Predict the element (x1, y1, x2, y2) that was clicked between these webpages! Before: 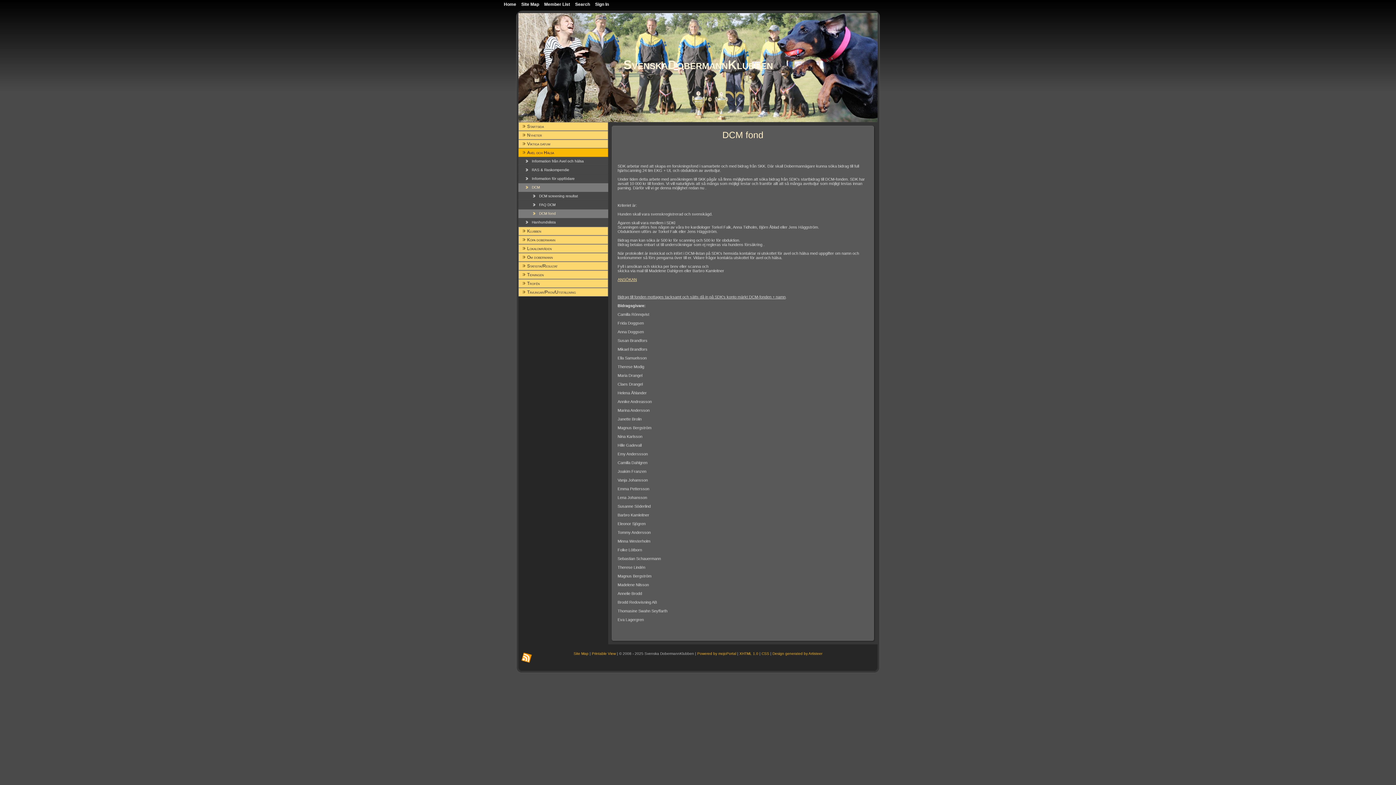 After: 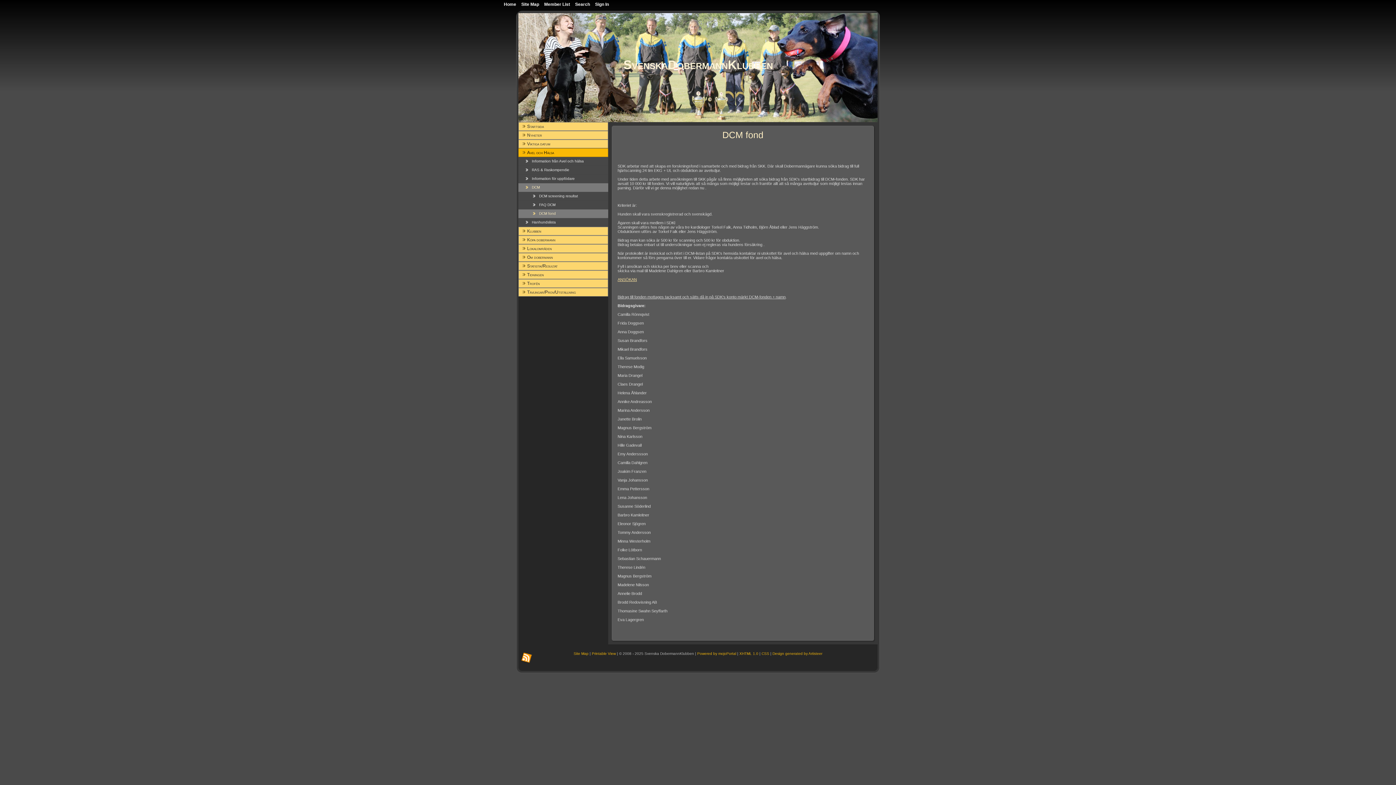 Action: label: DCM fond bbox: (518, 209, 608, 218)